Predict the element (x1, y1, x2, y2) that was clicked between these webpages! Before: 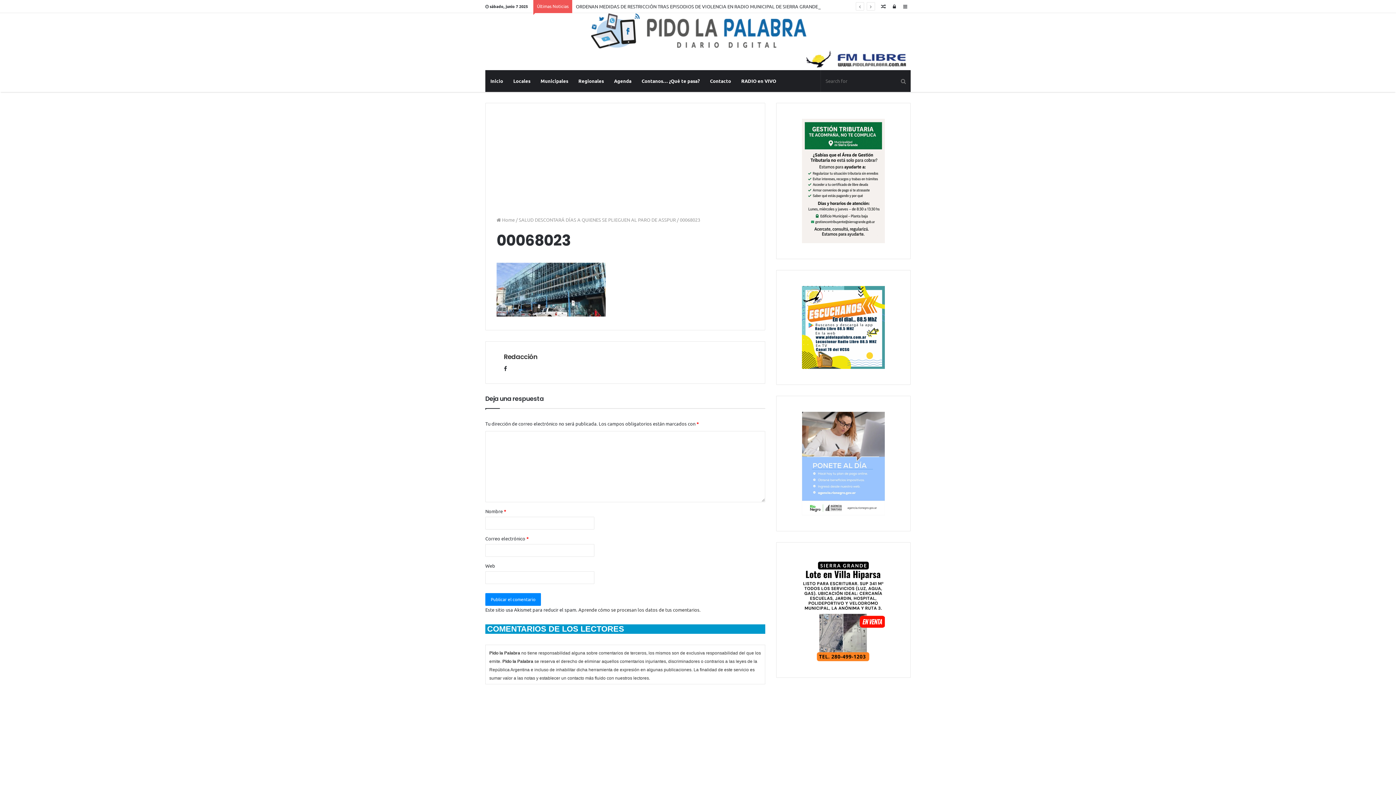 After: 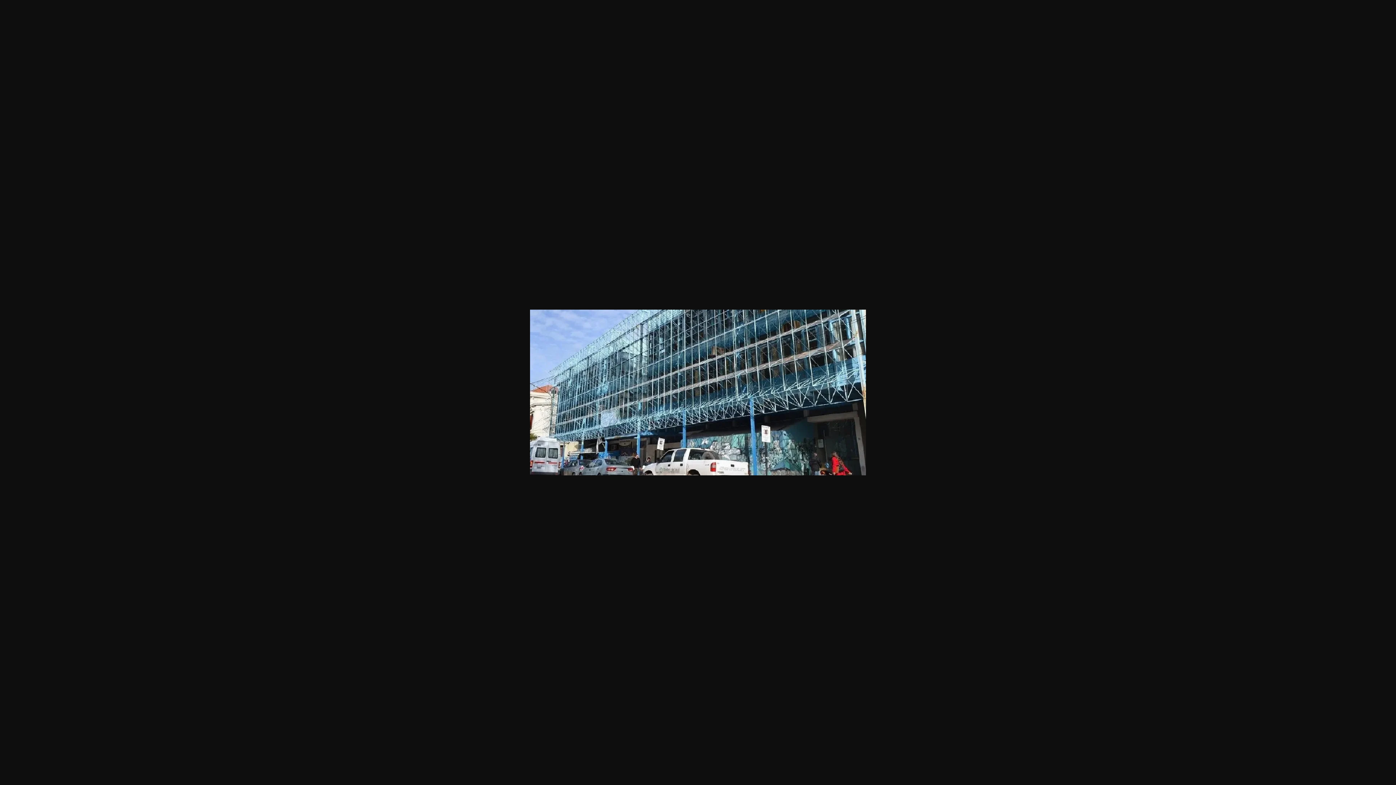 Action: bbox: (496, 310, 605, 317)